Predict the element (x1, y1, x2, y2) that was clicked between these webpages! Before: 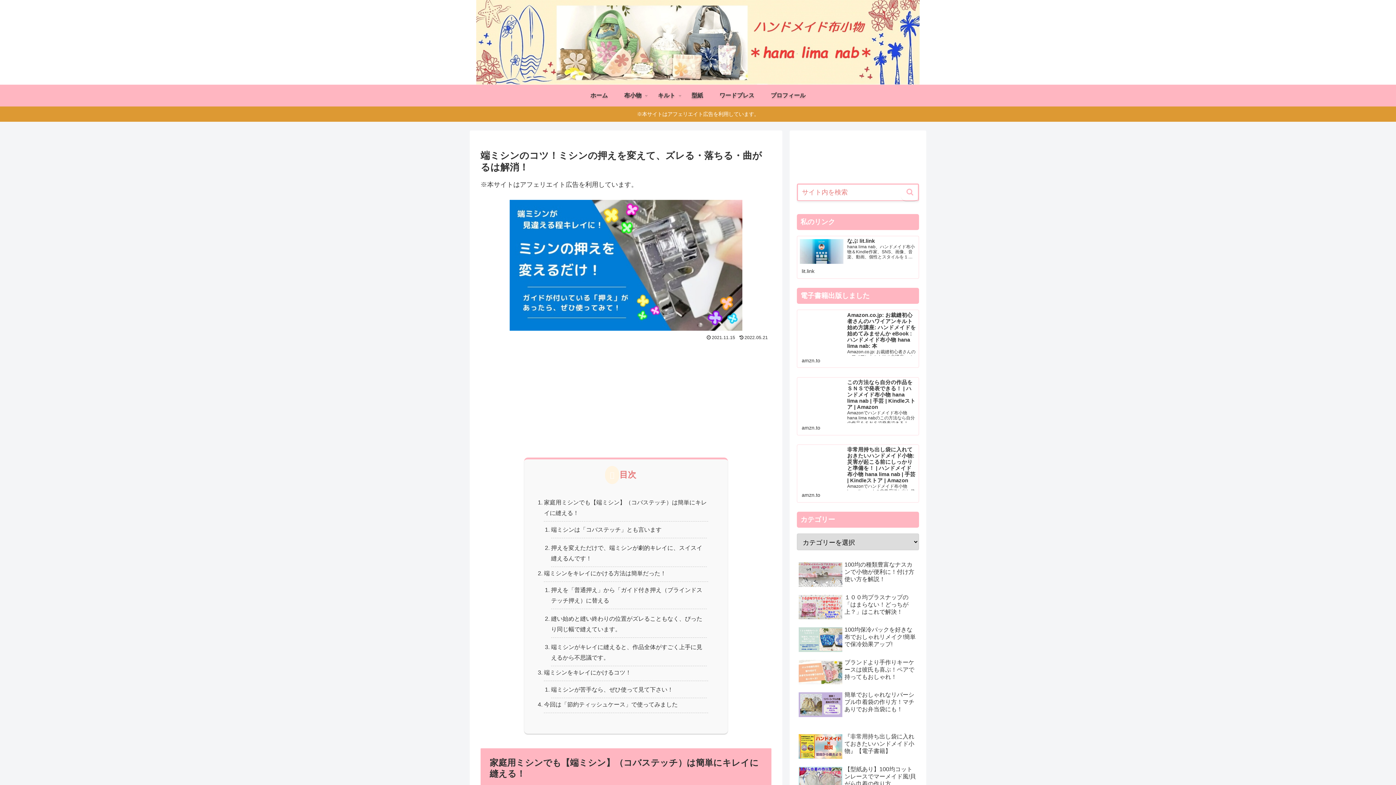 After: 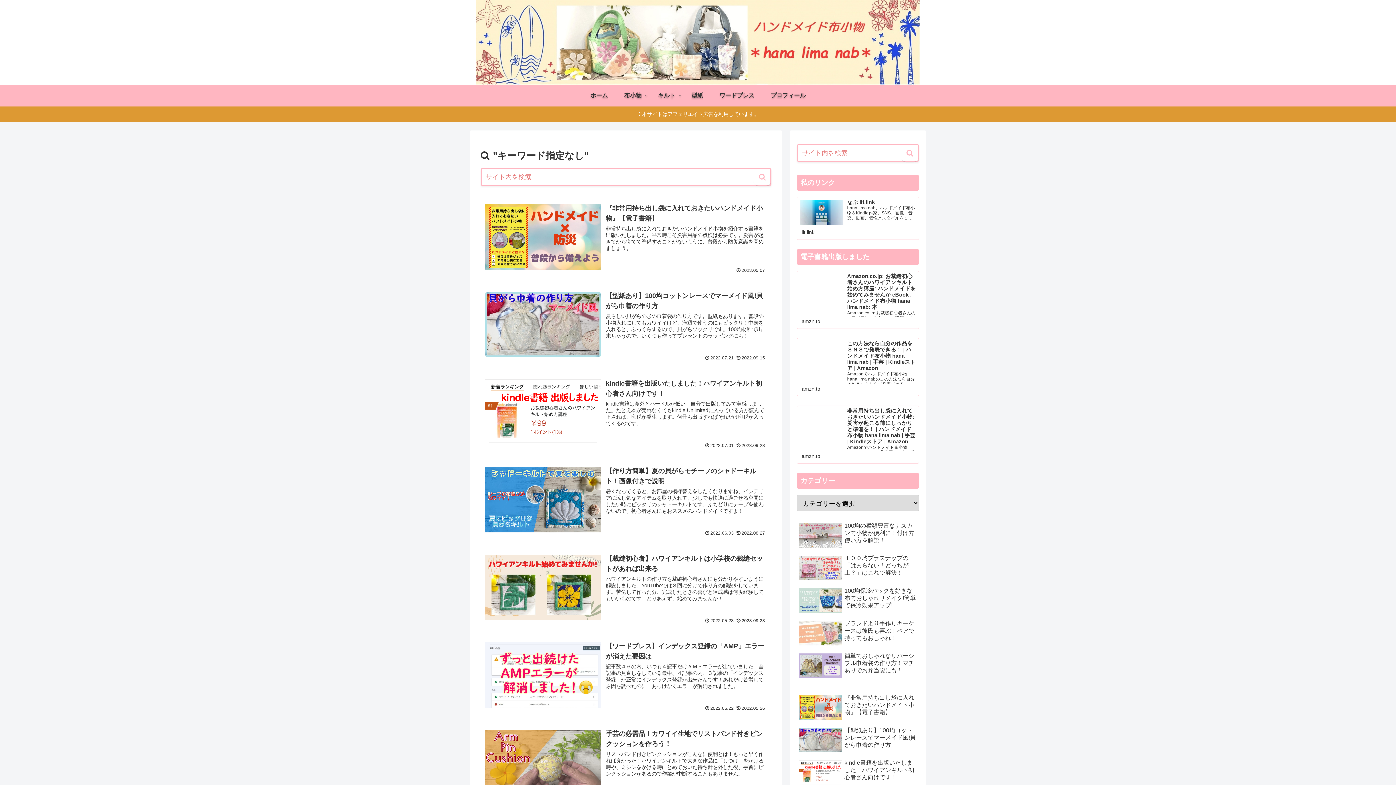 Action: bbox: (901, 183, 919, 201) label: button